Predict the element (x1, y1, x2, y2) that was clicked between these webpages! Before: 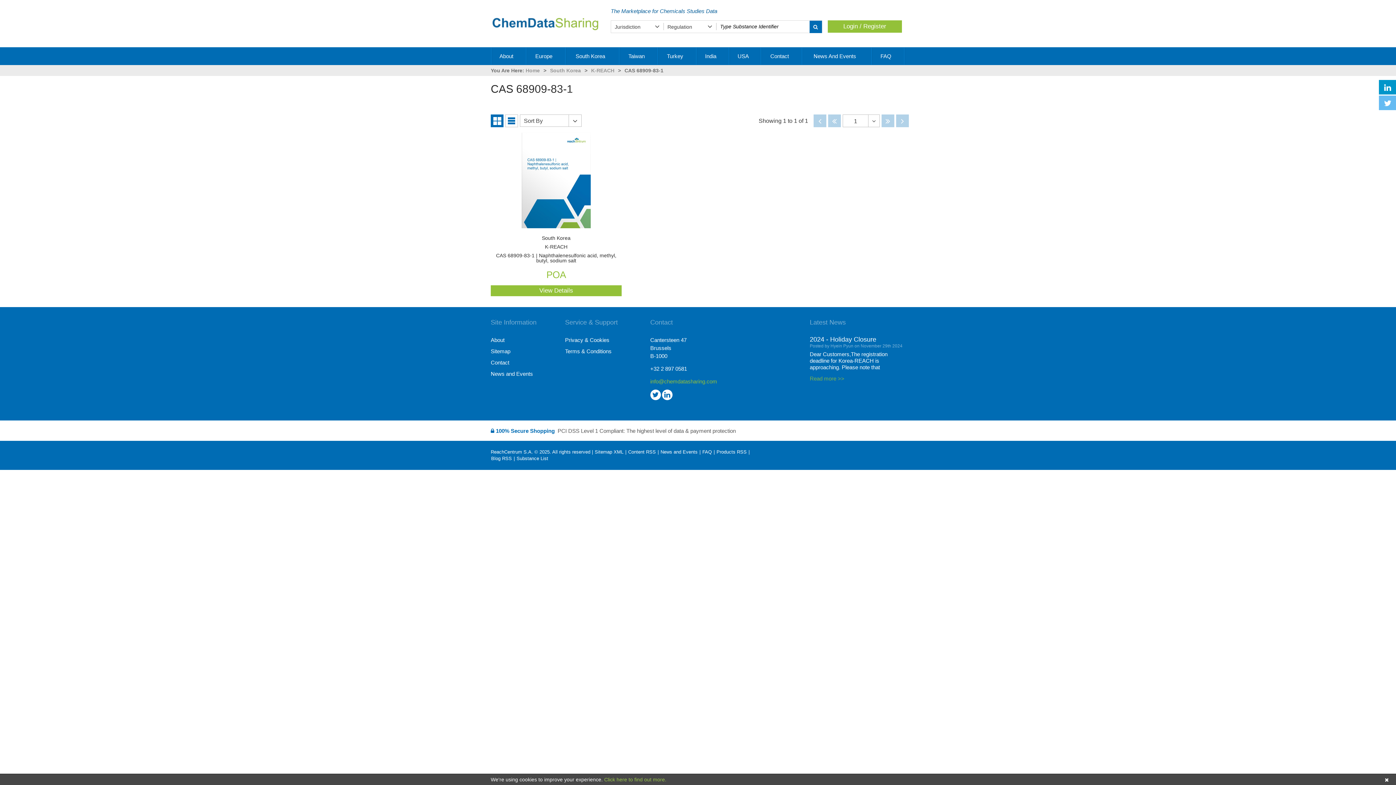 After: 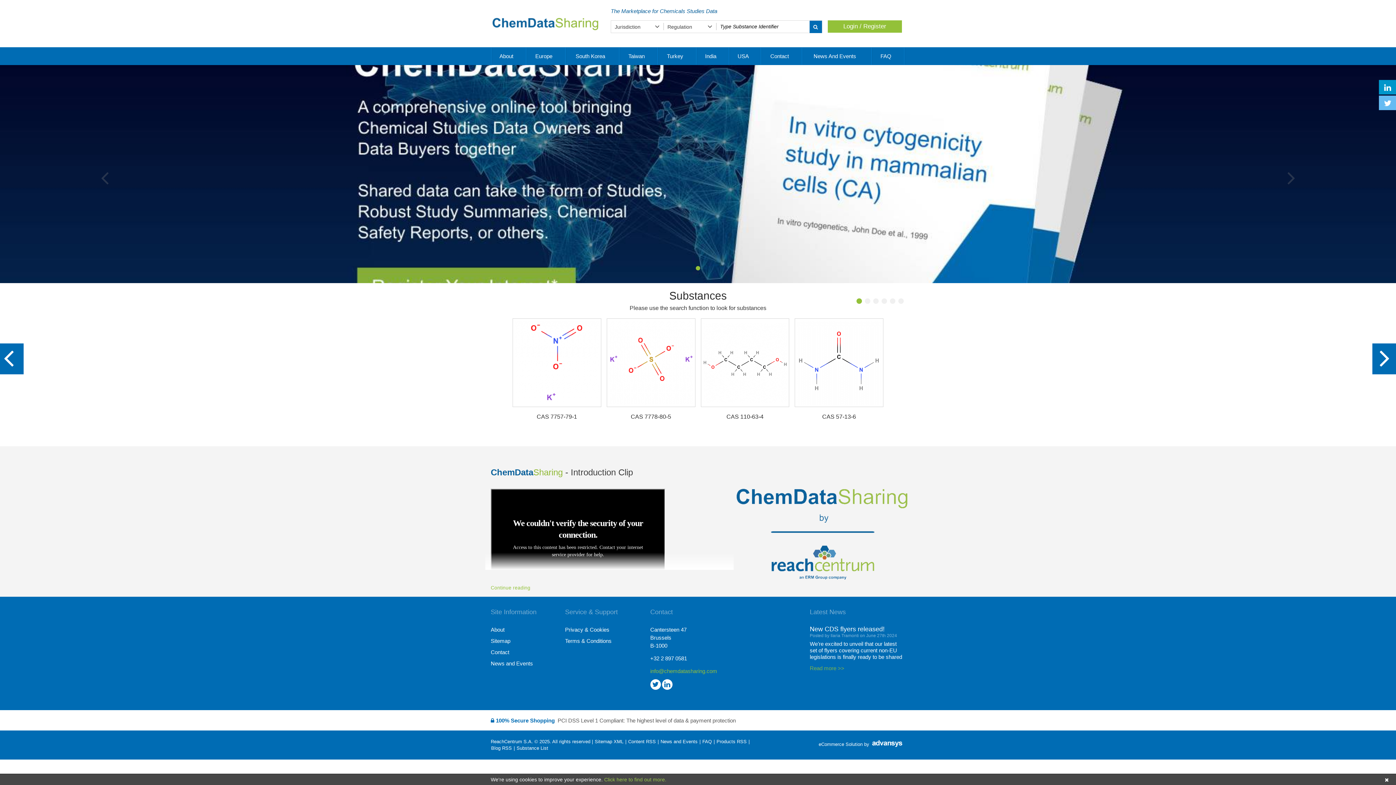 Action: bbox: (490, 5, 600, 41)